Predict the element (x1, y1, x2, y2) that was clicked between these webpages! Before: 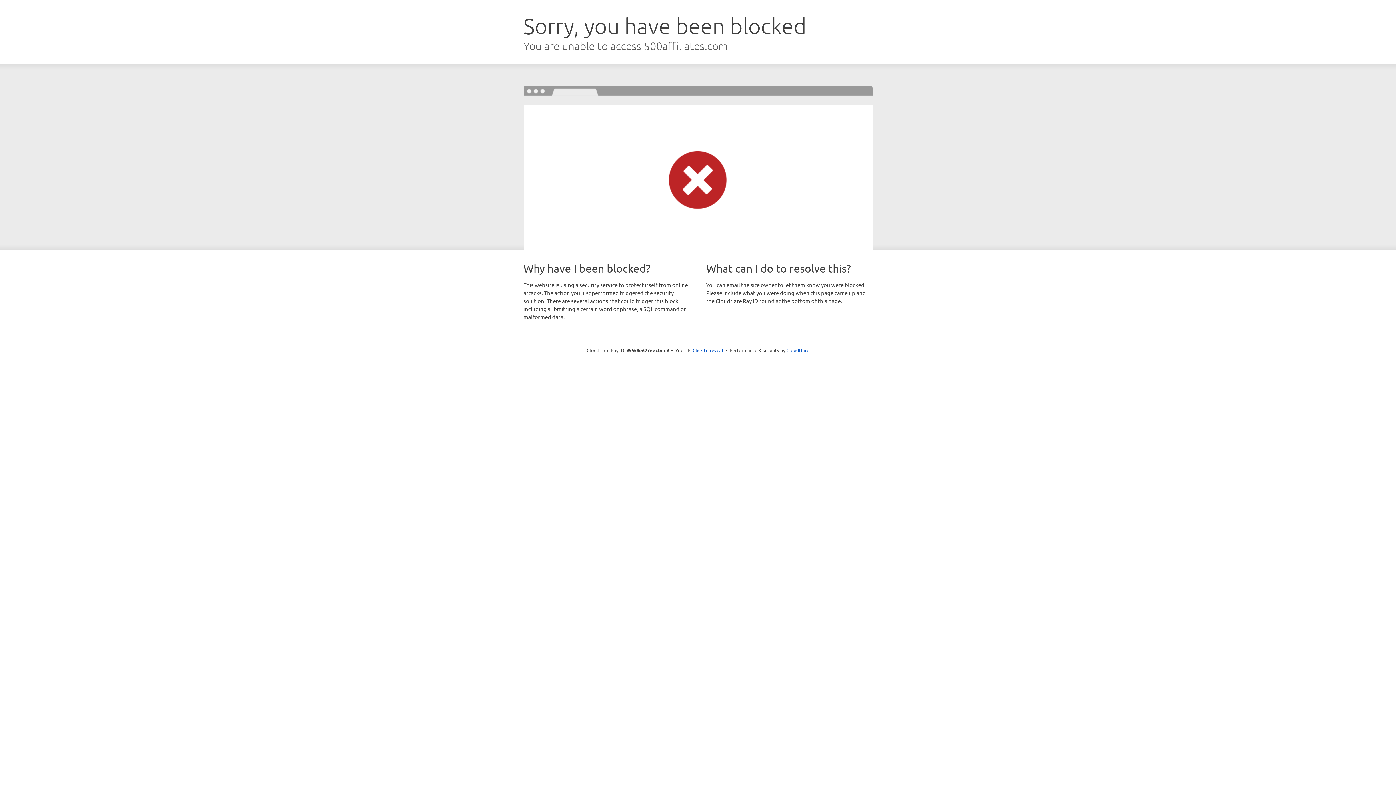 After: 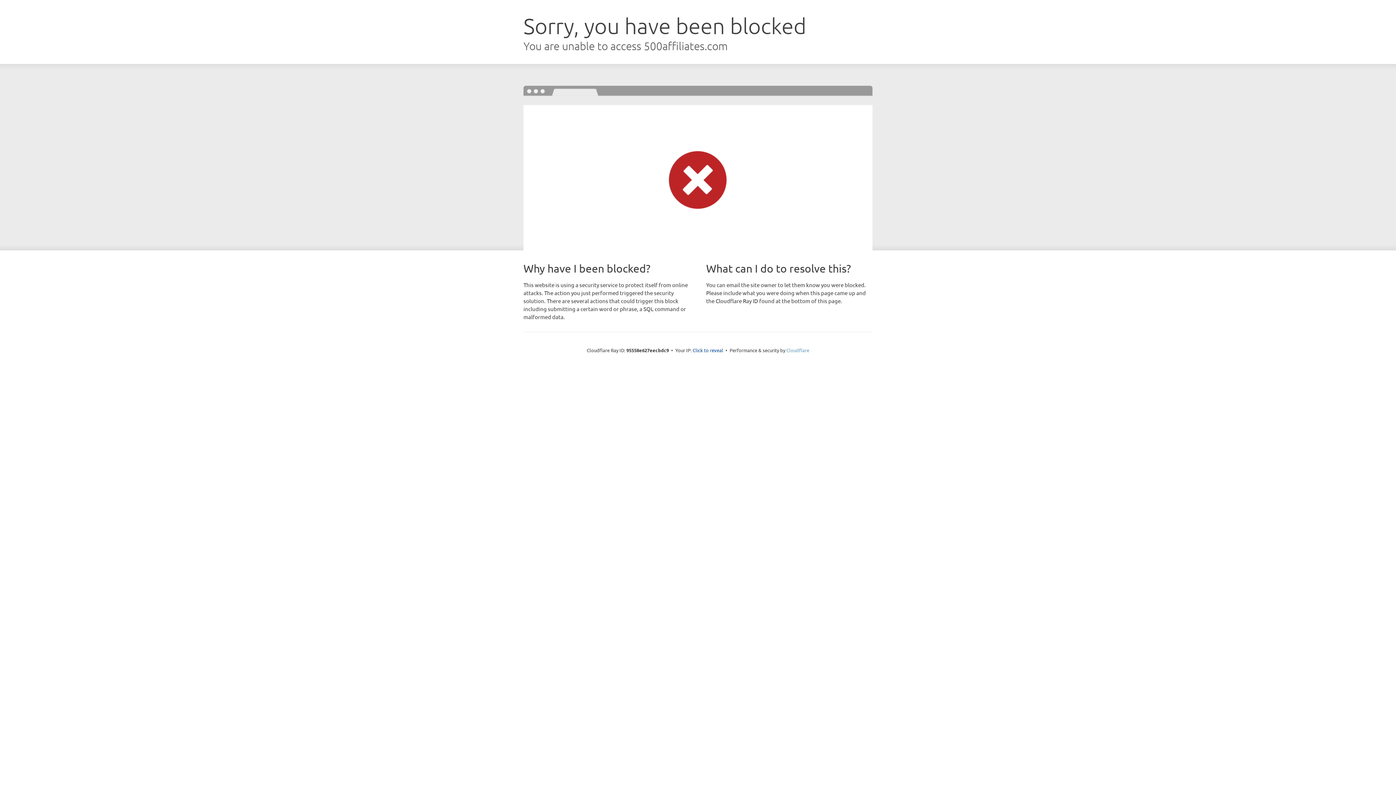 Action: label: Cloudflare bbox: (786, 347, 809, 353)